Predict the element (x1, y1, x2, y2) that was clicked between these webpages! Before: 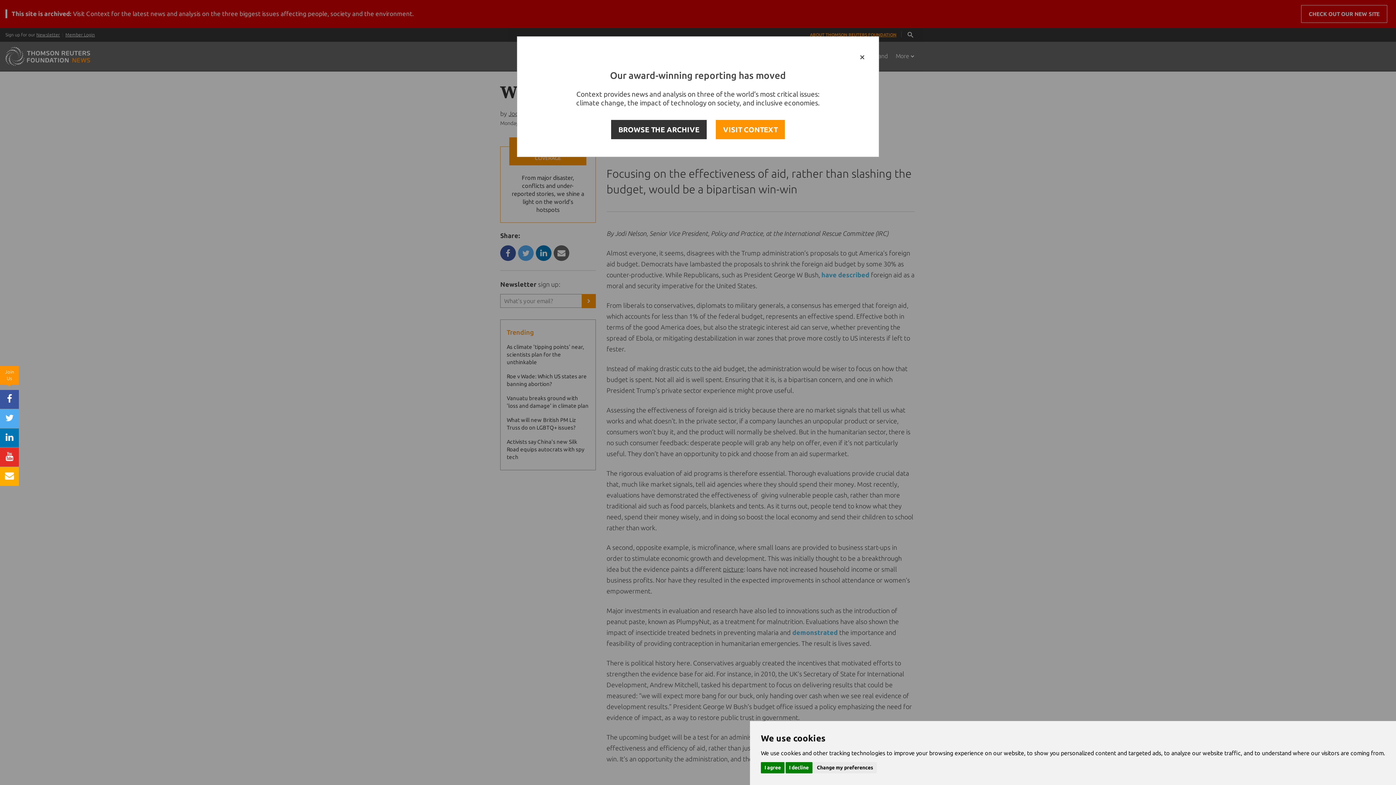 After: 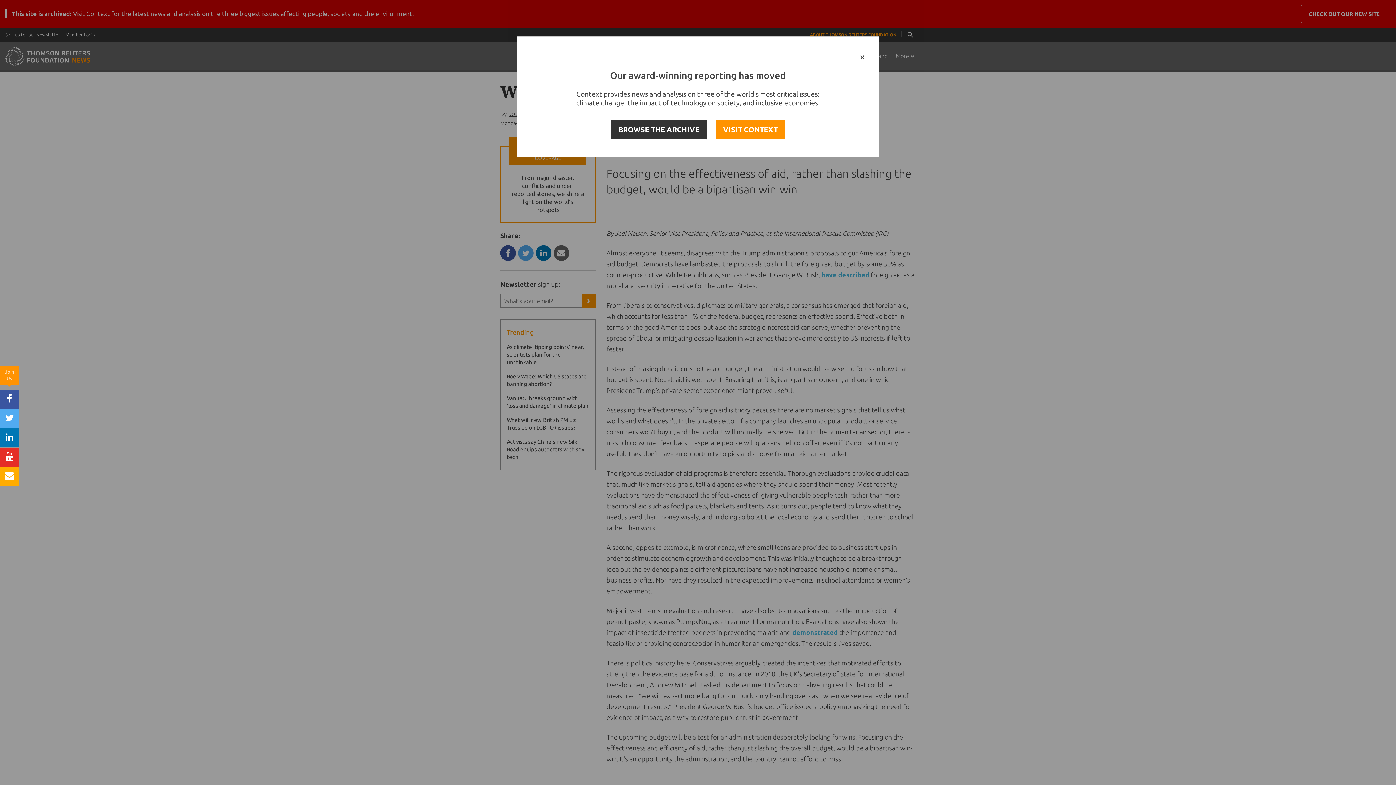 Action: label: I decline bbox: (785, 762, 812, 773)